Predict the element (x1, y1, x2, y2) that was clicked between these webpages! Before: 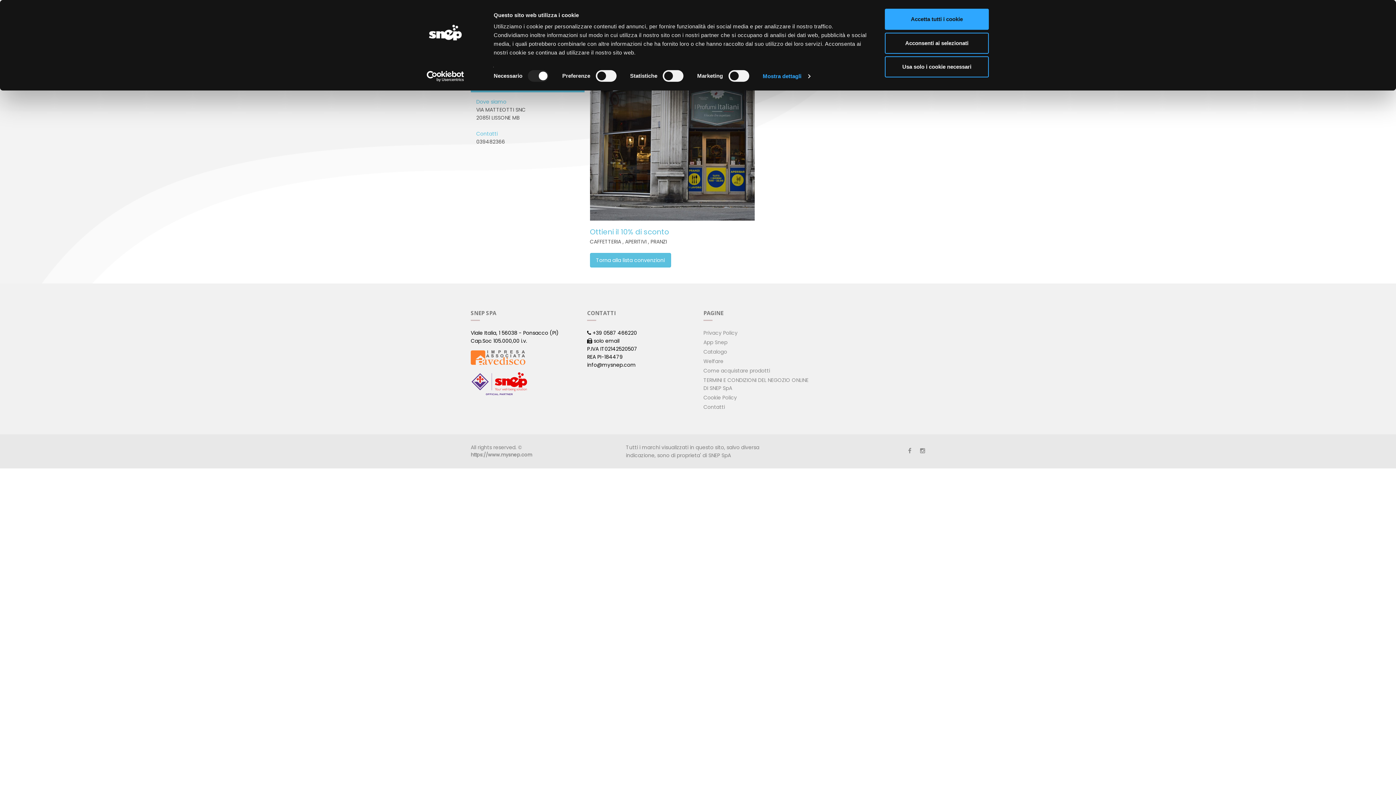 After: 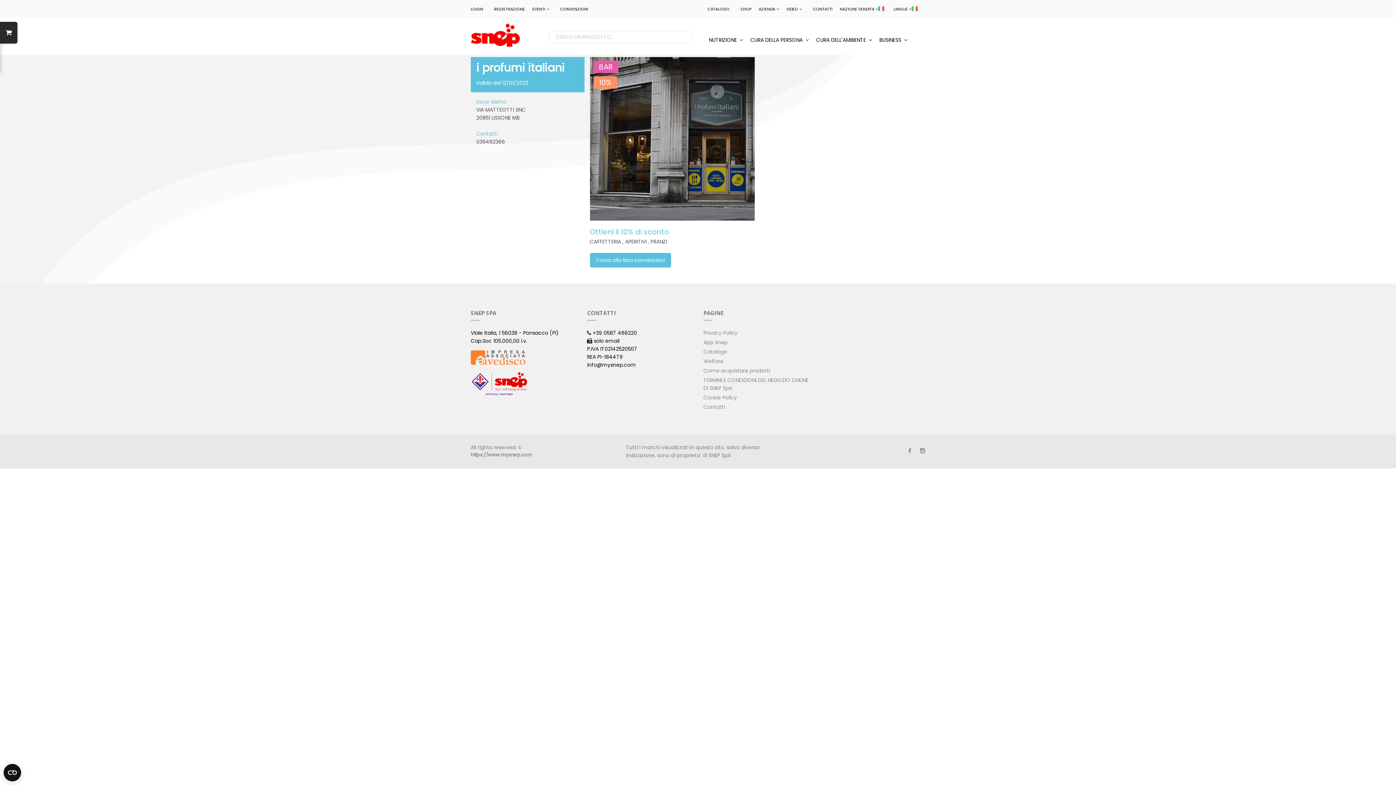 Action: label: Usa solo i cookie necessari bbox: (885, 56, 989, 77)